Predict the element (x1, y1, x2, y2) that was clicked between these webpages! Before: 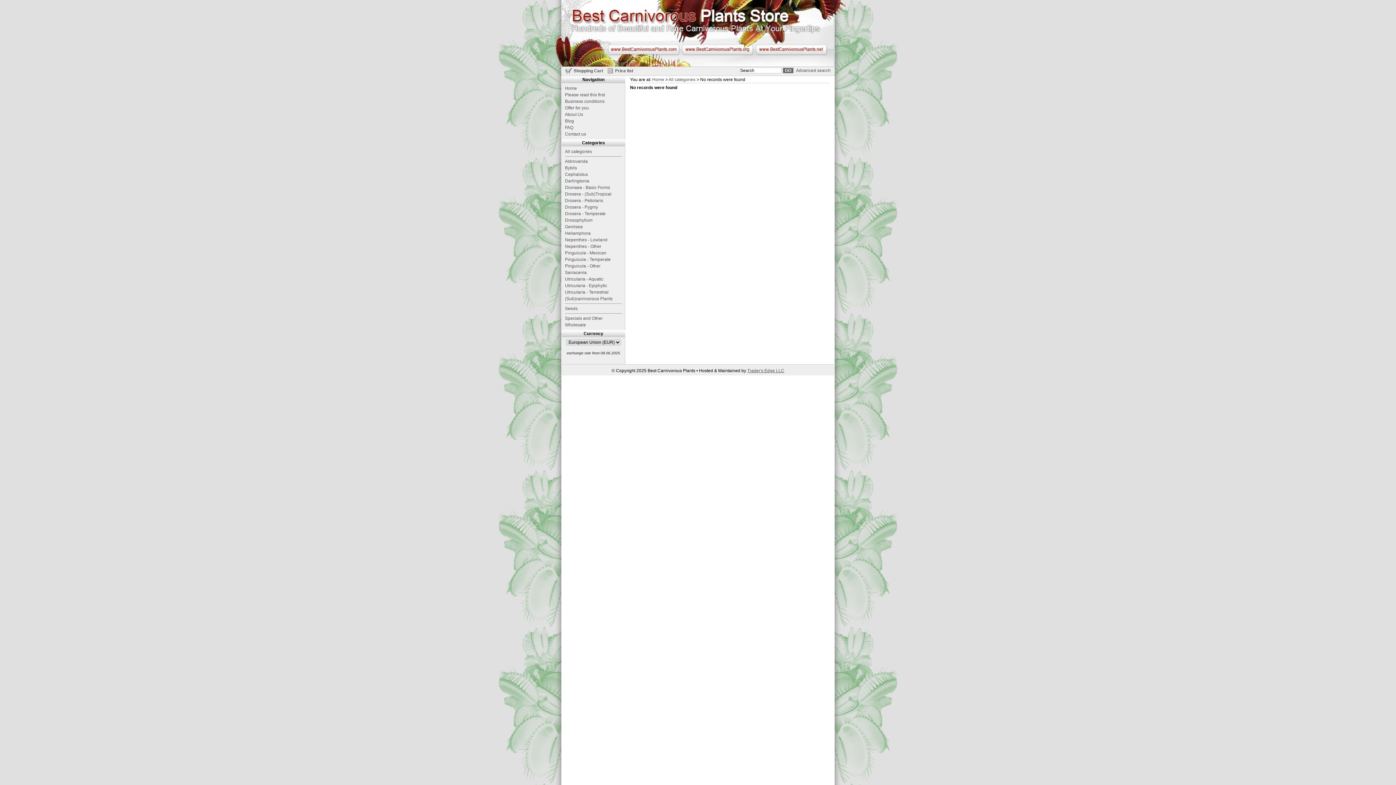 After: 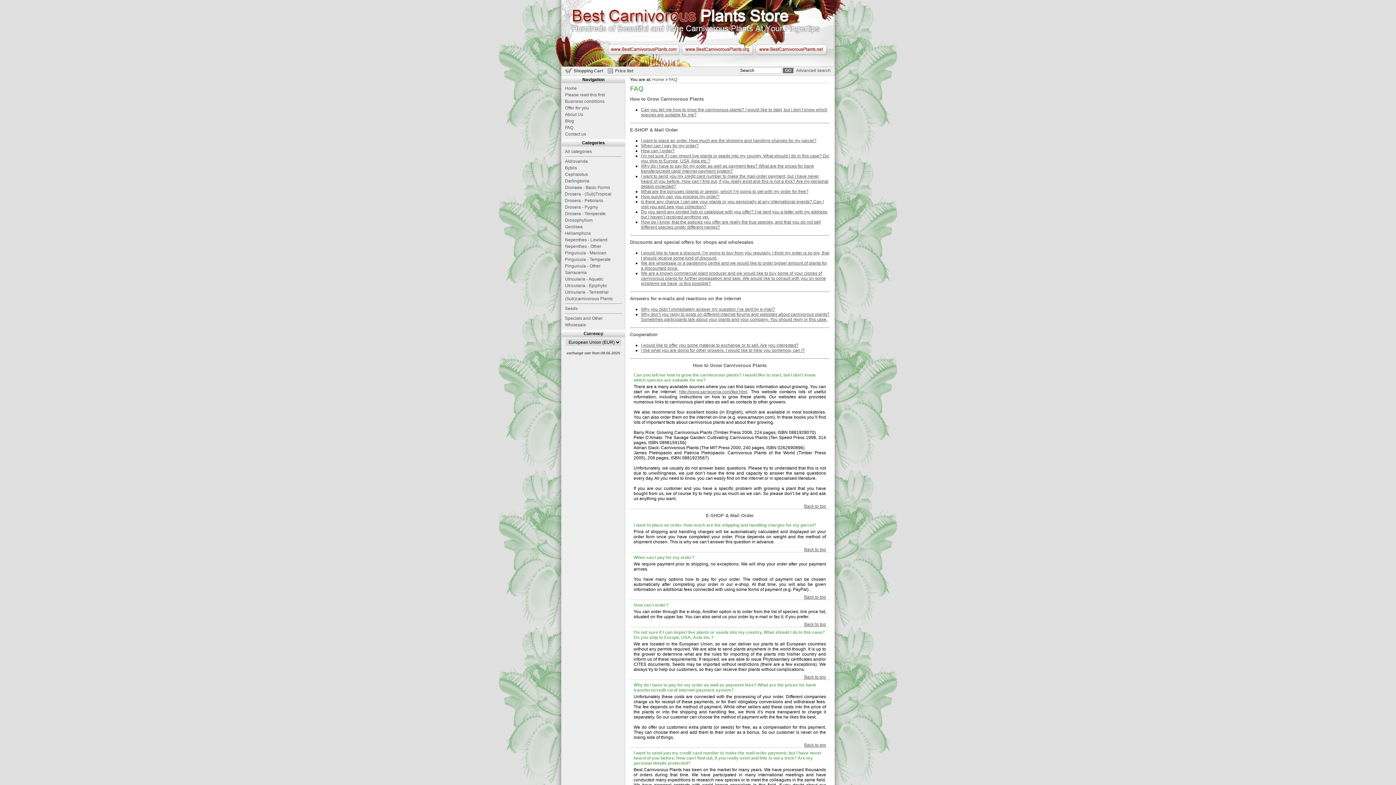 Action: label: FAQ bbox: (561, 124, 625, 130)